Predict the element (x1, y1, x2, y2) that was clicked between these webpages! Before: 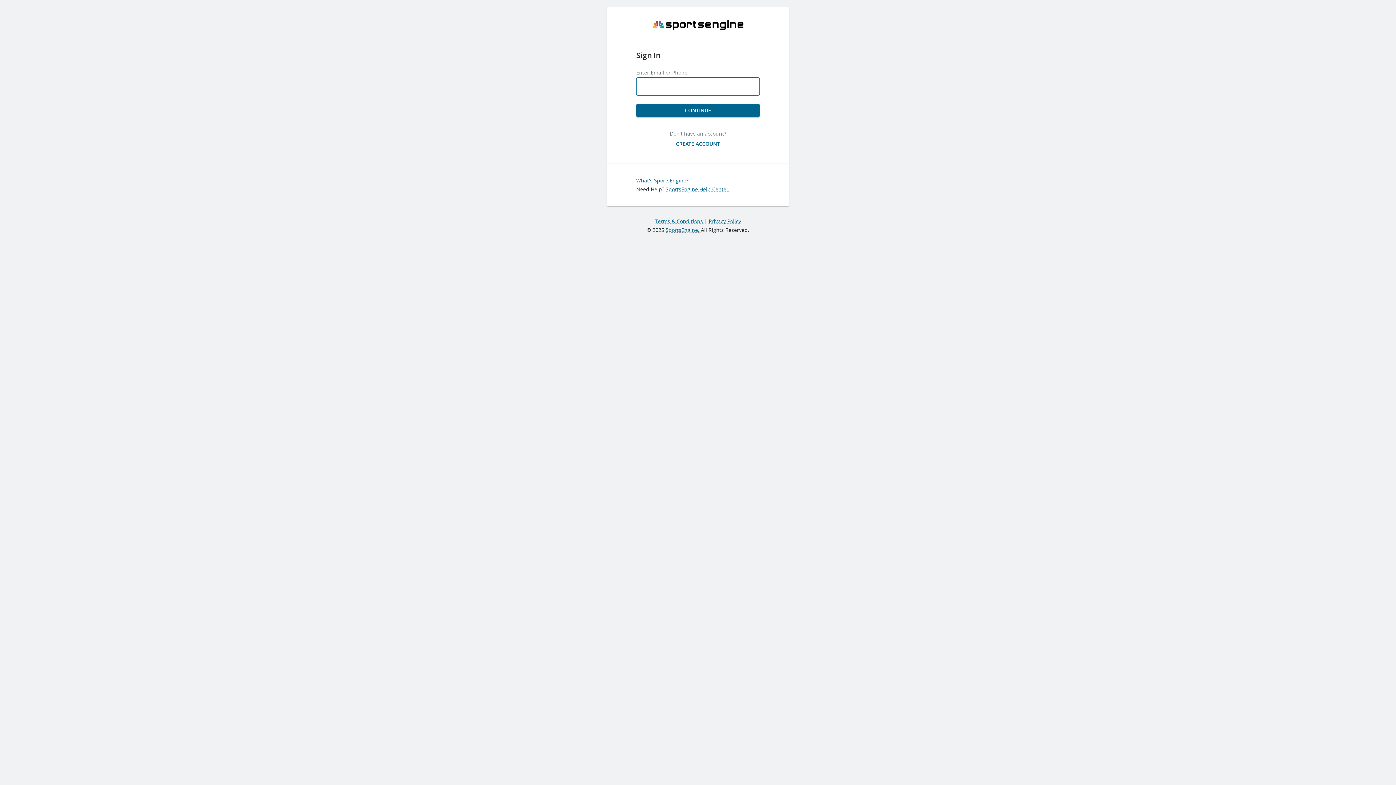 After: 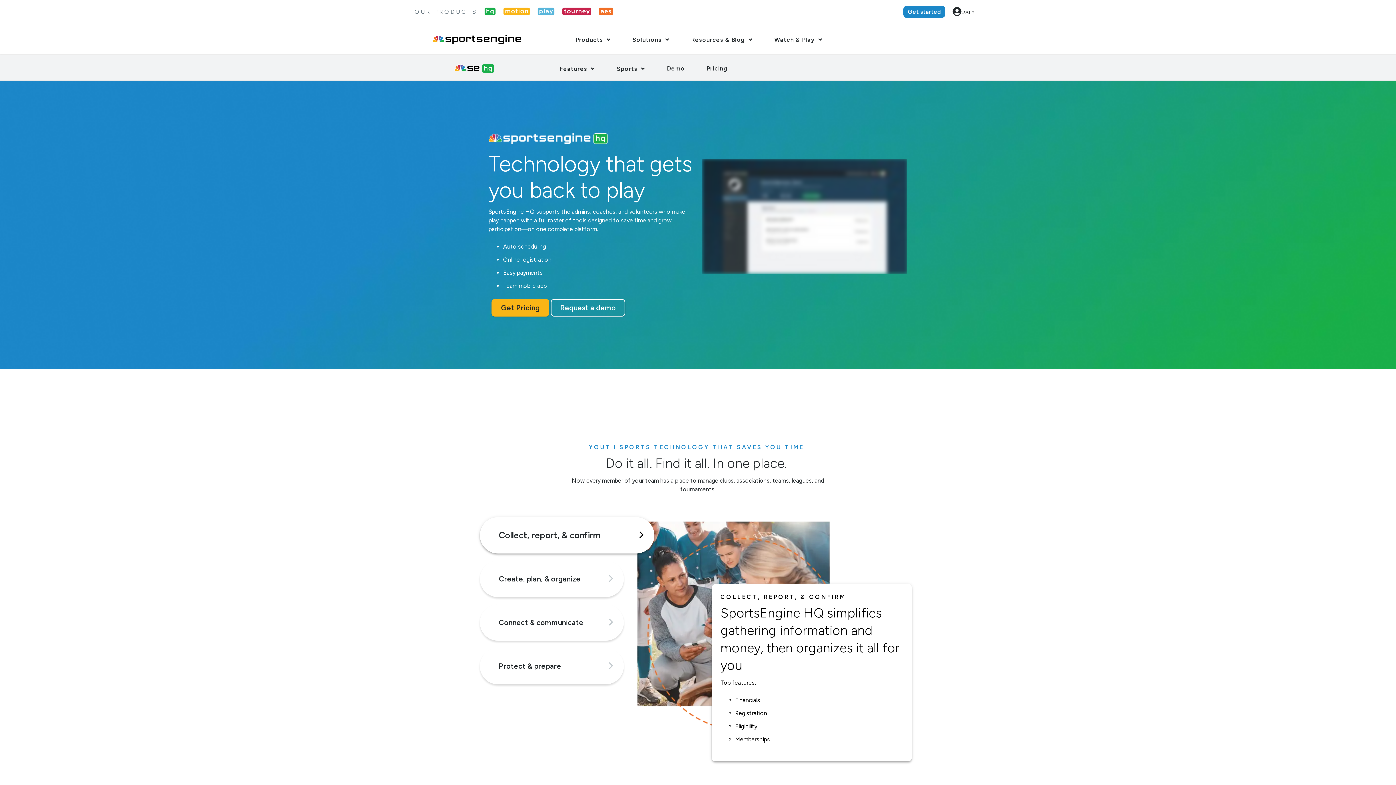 Action: label: What's SportsEngine? bbox: (636, 176, 688, 183)